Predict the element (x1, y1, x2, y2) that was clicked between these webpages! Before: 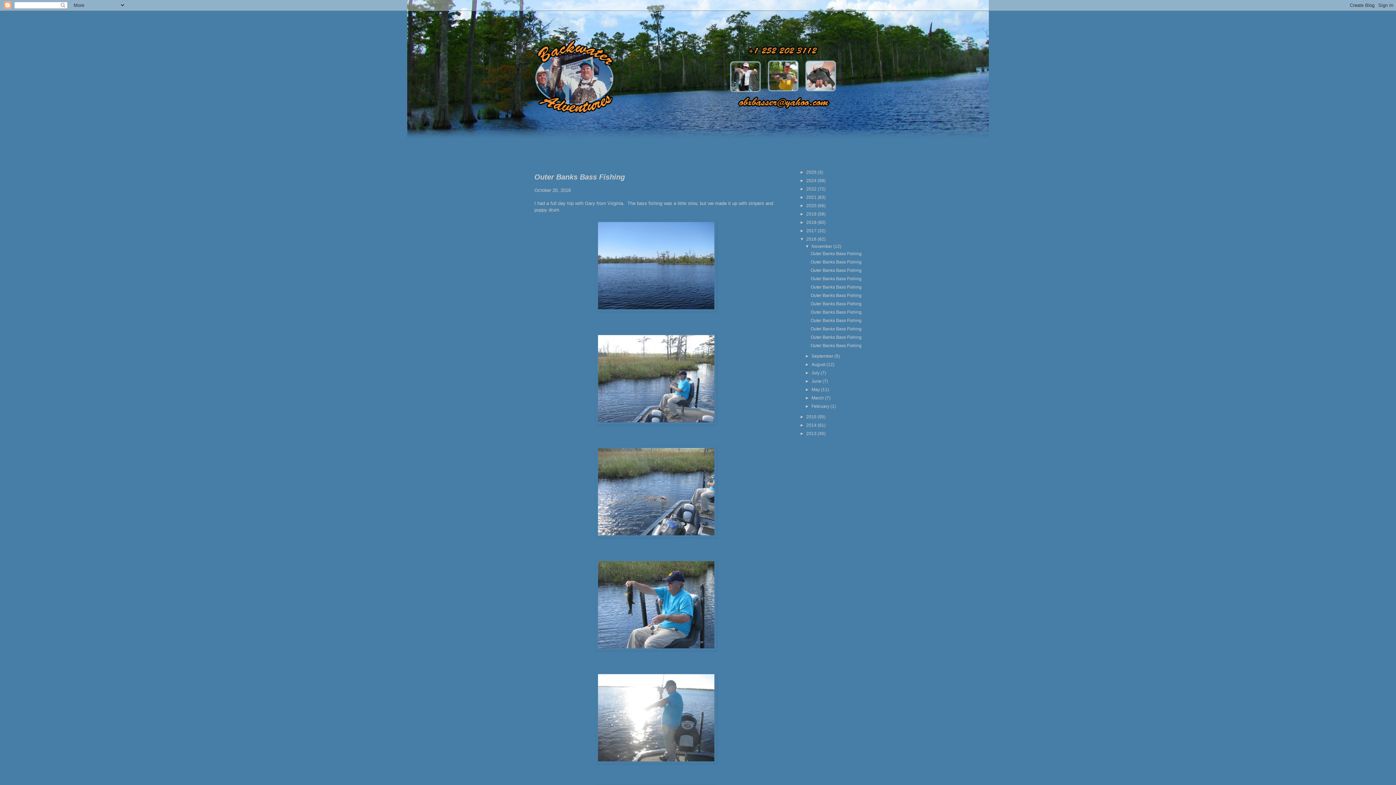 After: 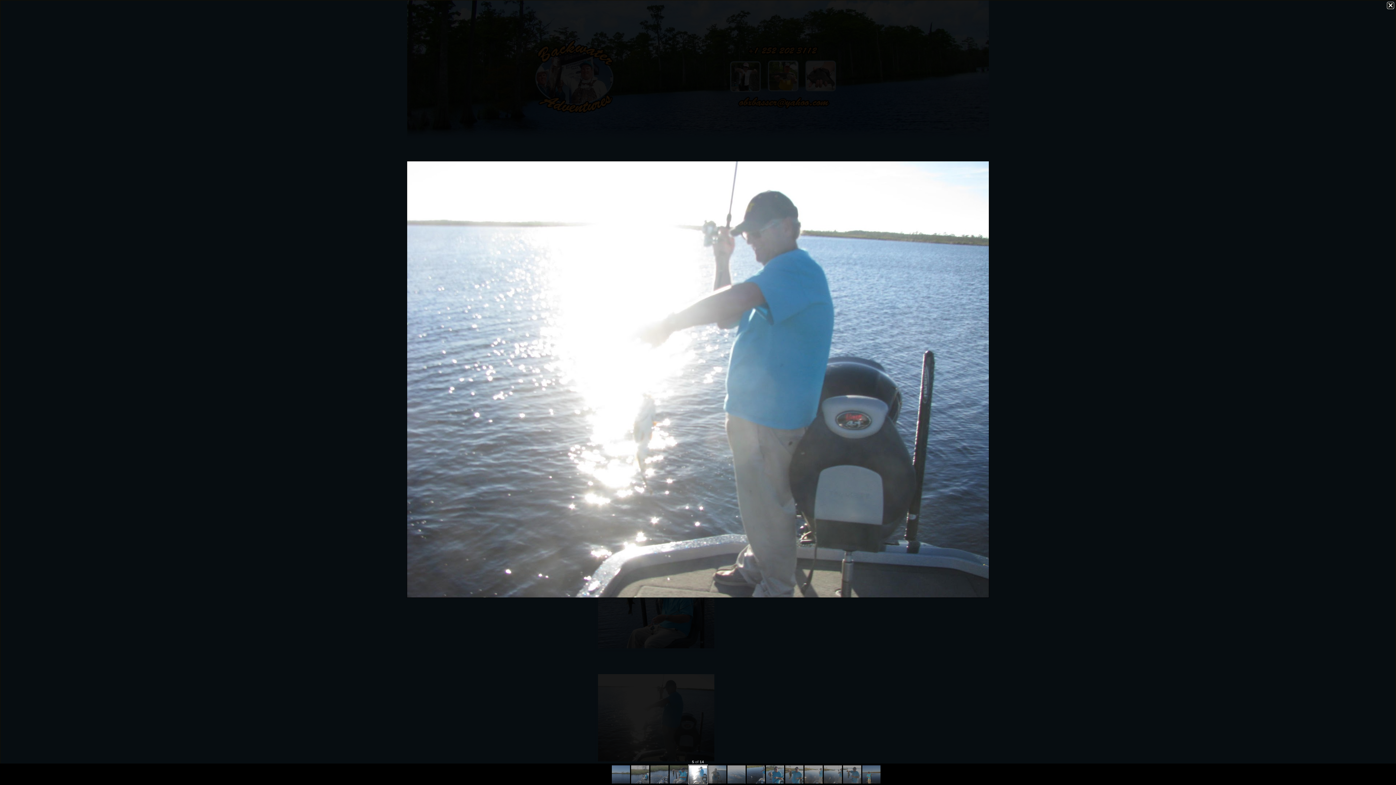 Action: bbox: (596, 759, 716, 765)